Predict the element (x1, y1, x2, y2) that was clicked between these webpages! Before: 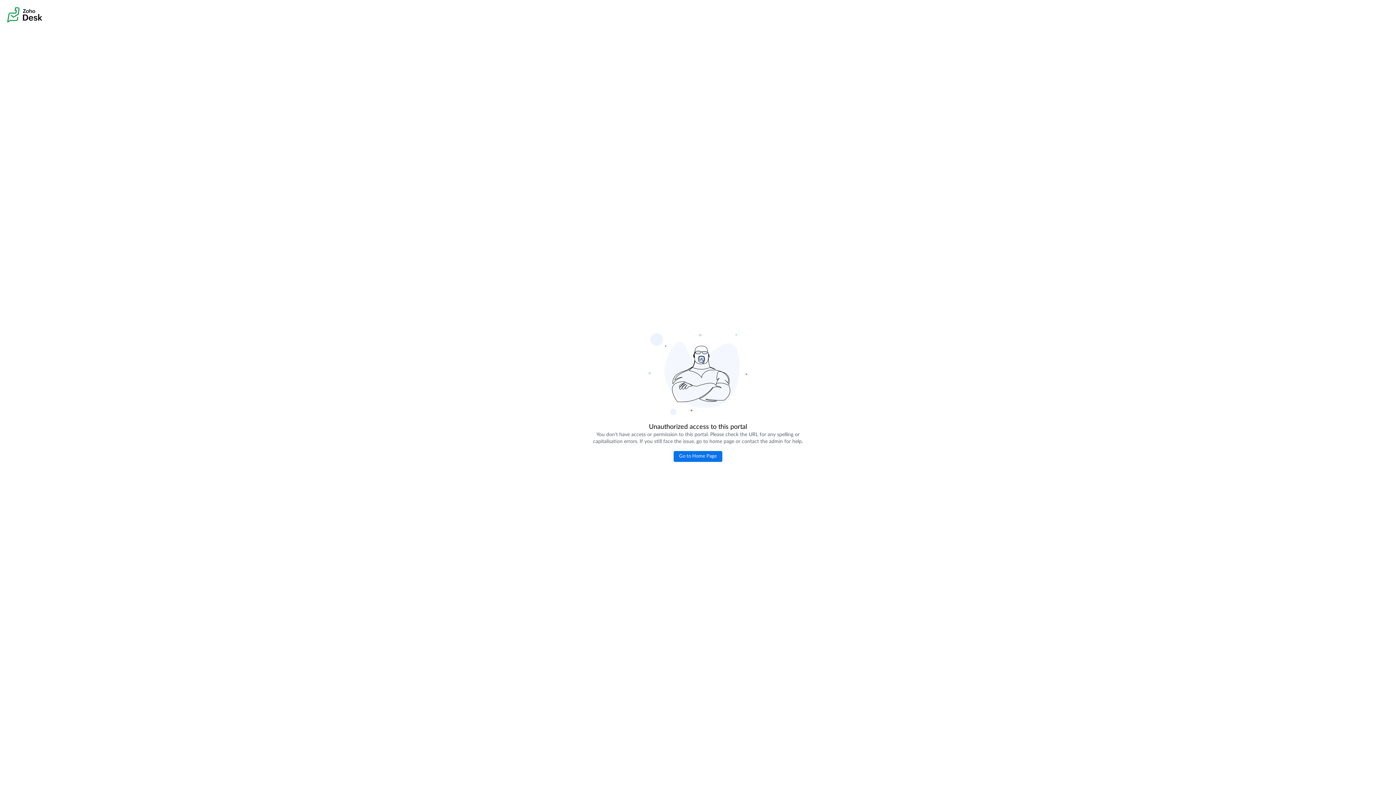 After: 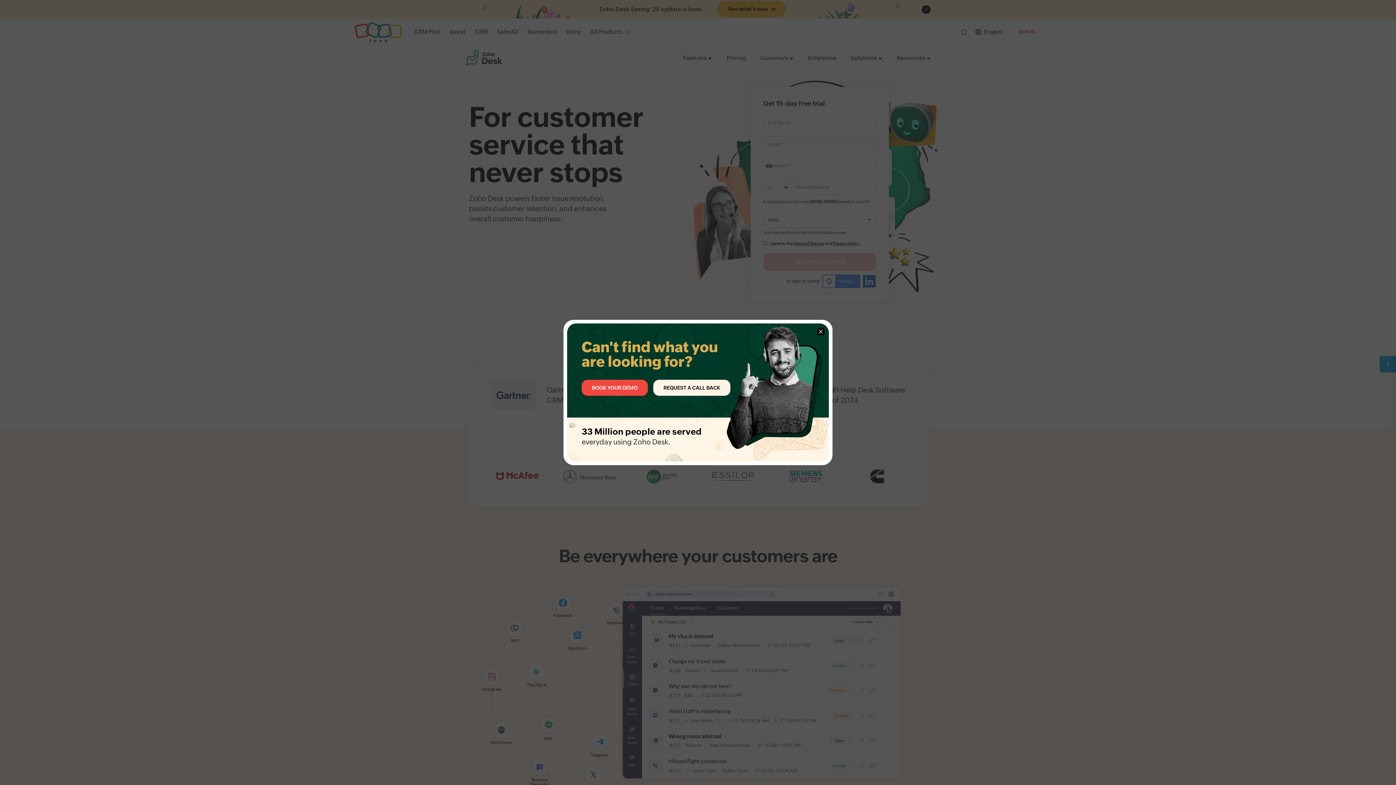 Action: bbox: (673, 451, 722, 462) label: Go to Home Page